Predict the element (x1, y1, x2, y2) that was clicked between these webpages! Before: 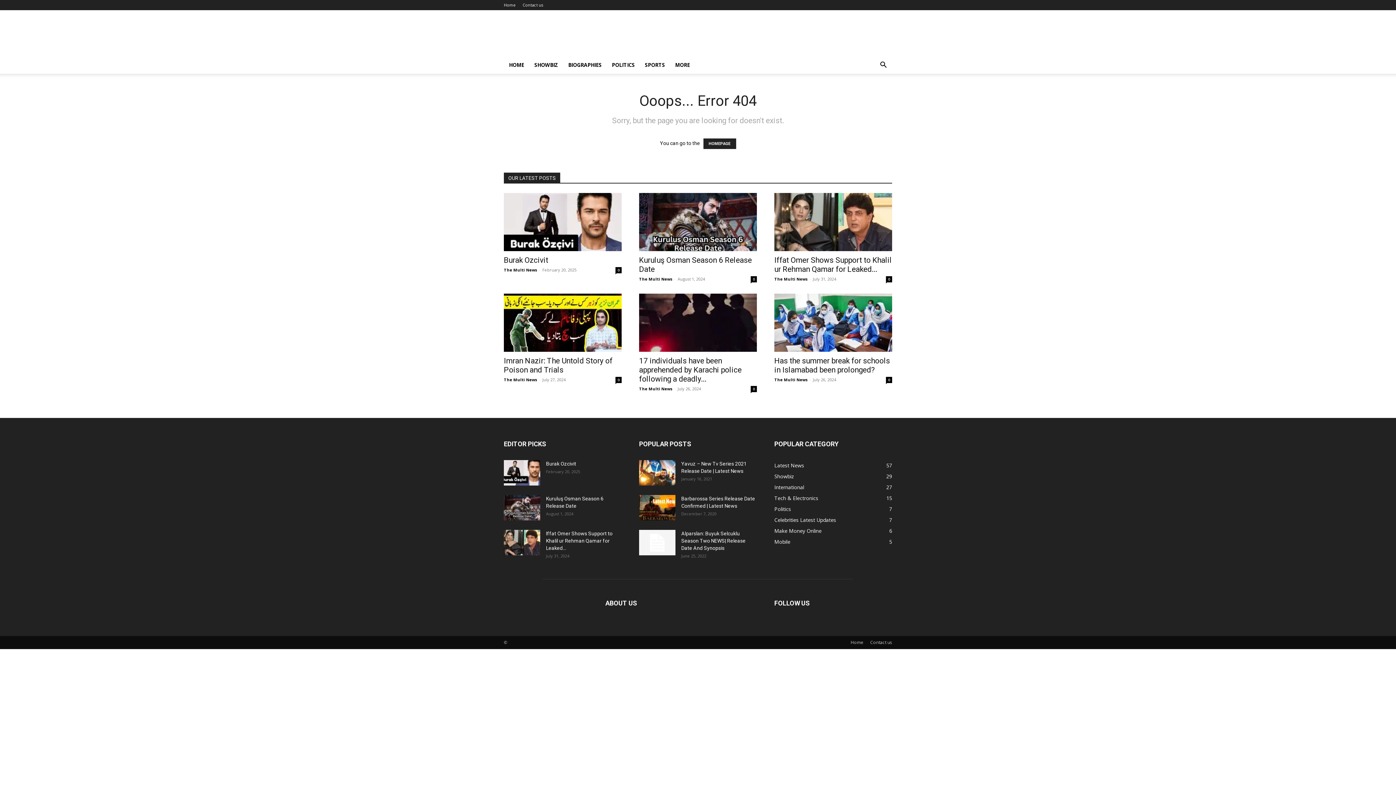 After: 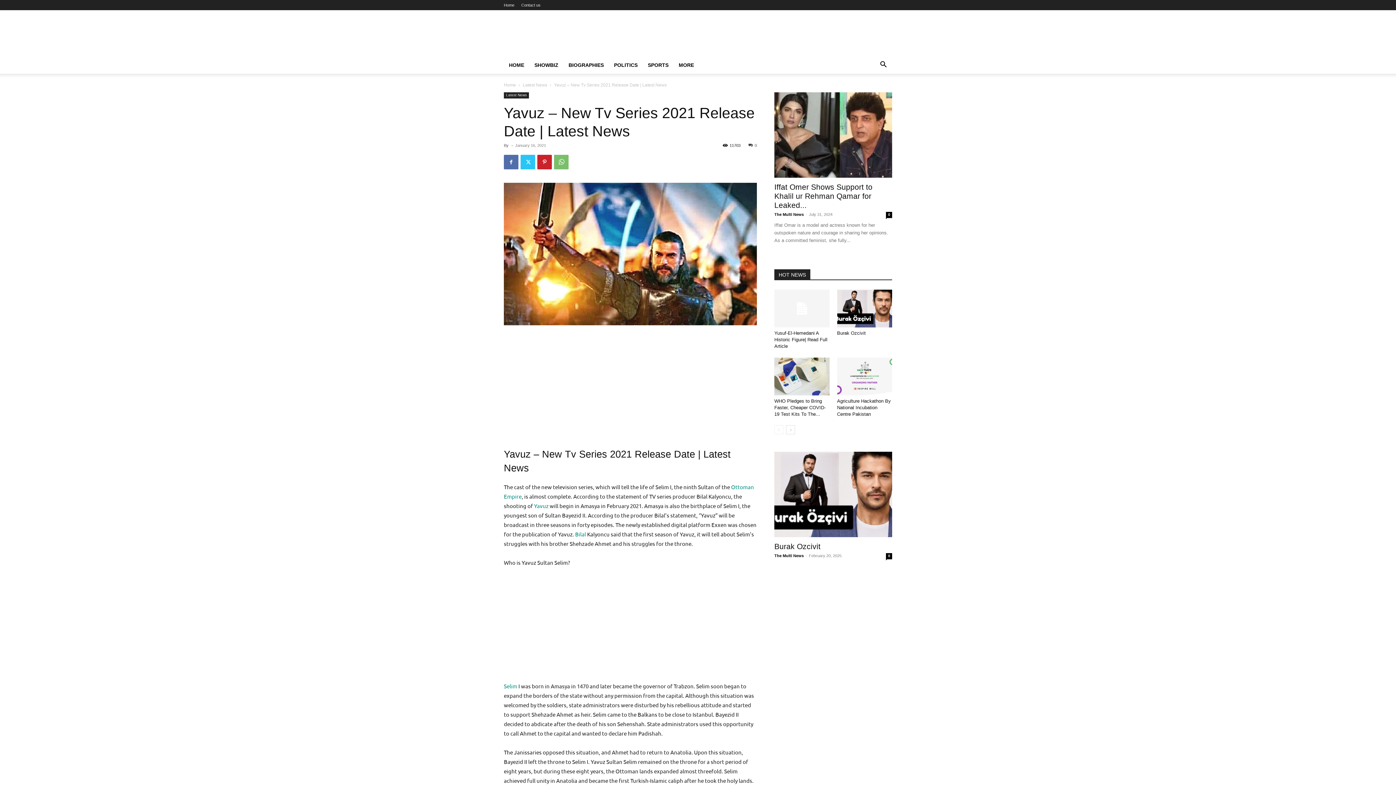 Action: bbox: (639, 460, 675, 485)